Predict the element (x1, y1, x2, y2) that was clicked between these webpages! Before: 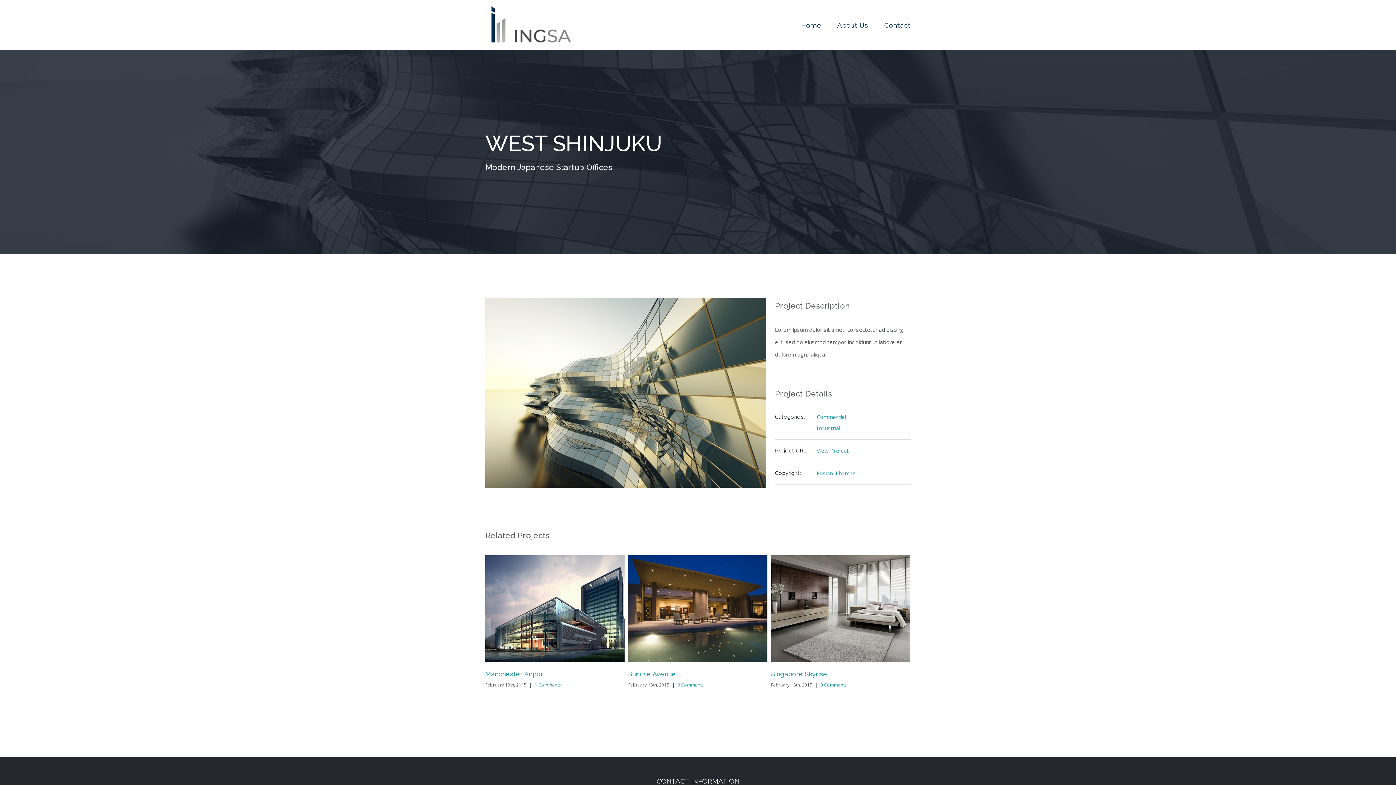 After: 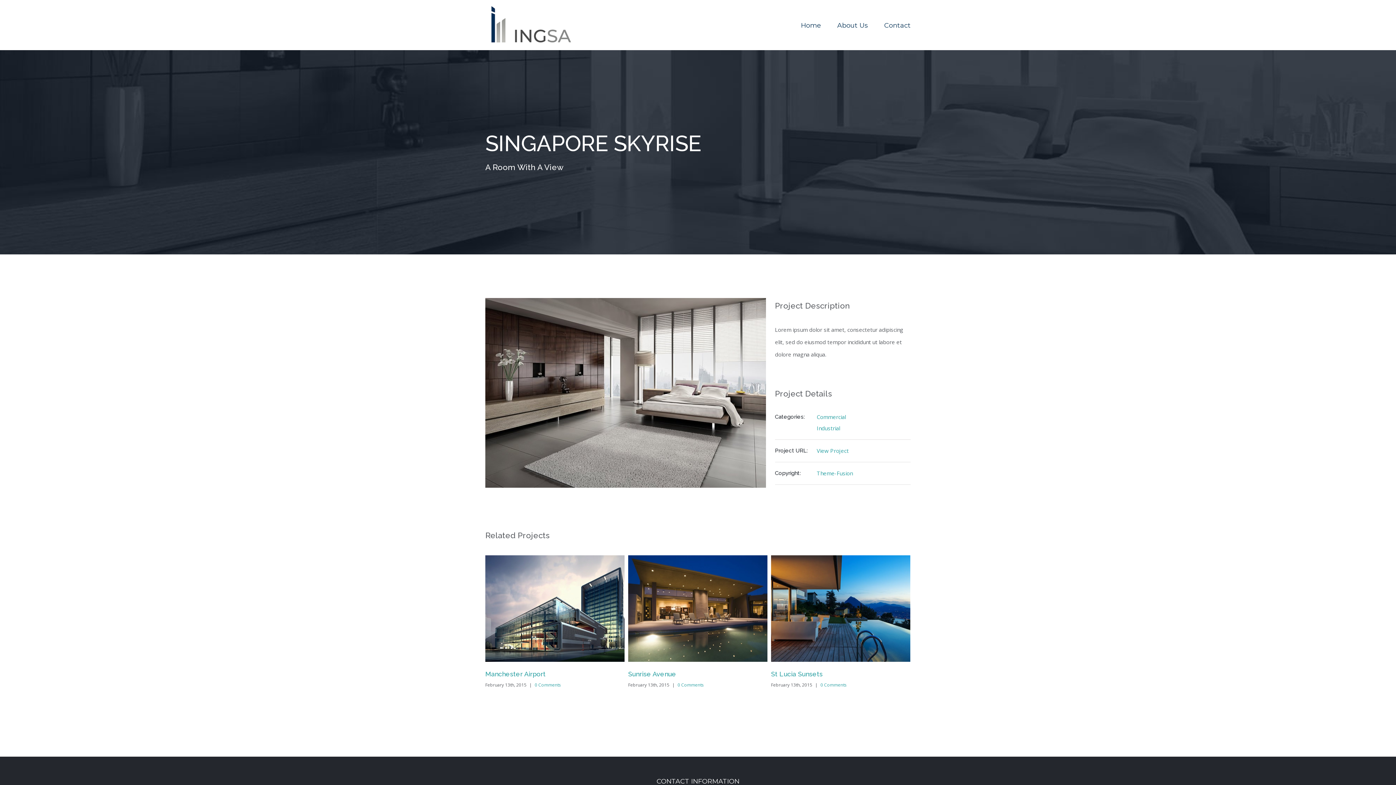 Action: label: 0 Comments bbox: (677, 682, 704, 688)